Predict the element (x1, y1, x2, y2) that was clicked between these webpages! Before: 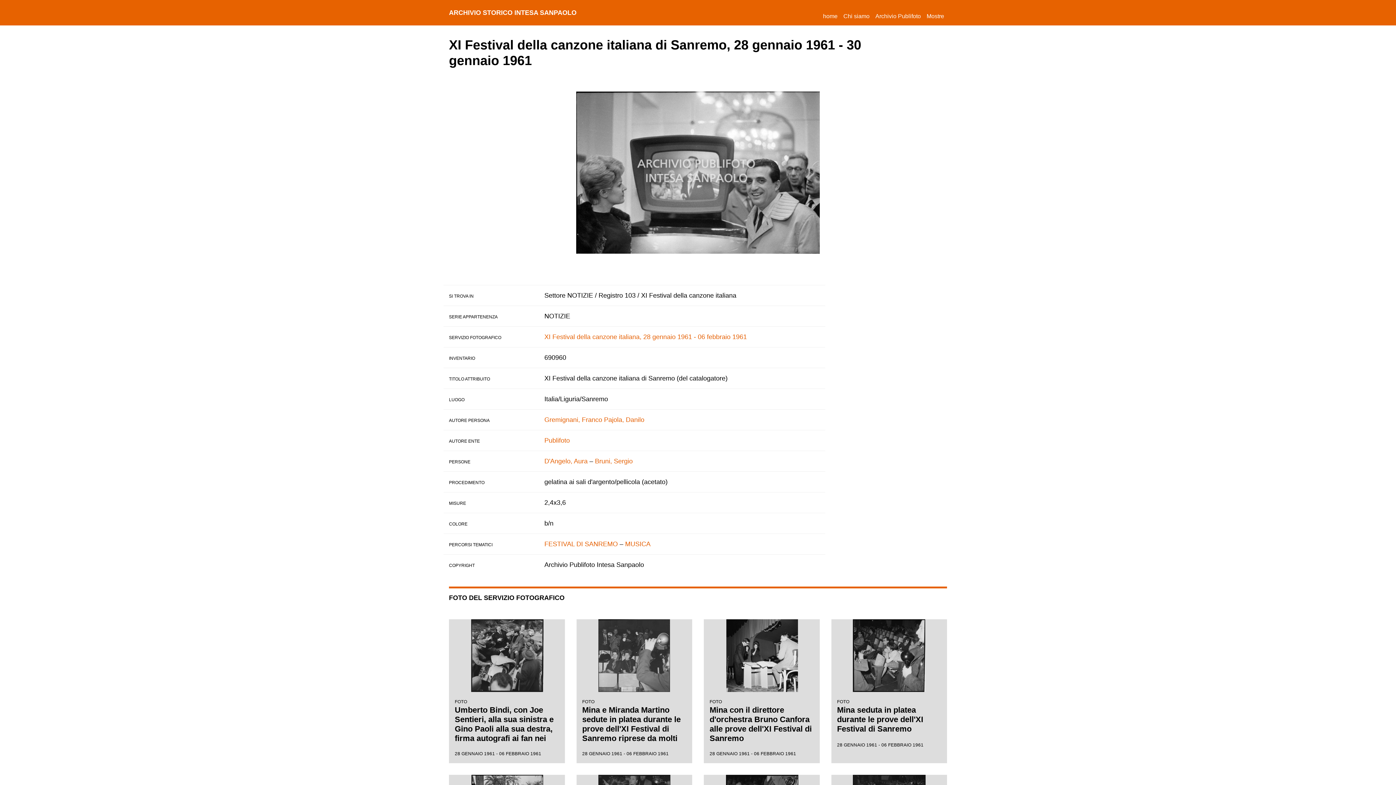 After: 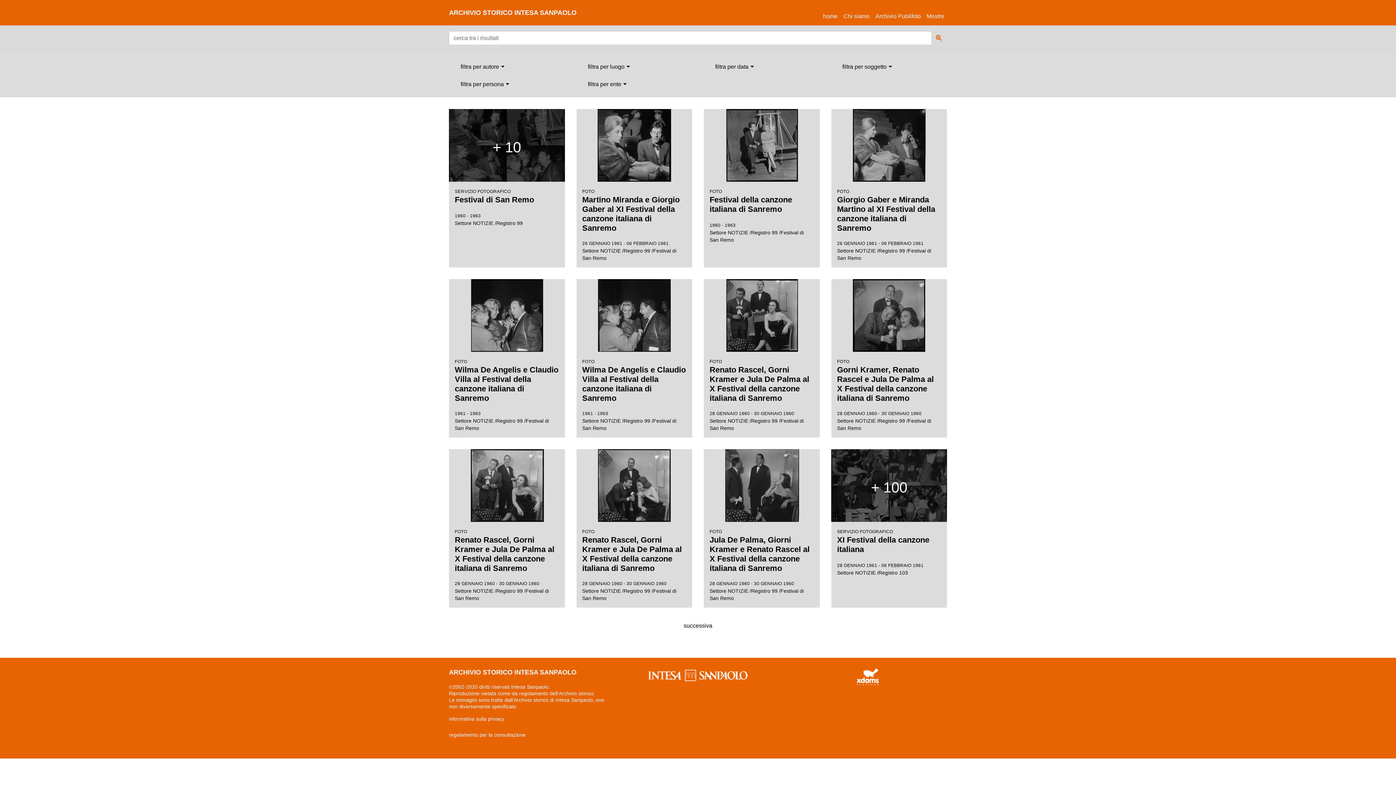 Action: bbox: (544, 540, 618, 548) label: FESTIVAL DI SANREMO